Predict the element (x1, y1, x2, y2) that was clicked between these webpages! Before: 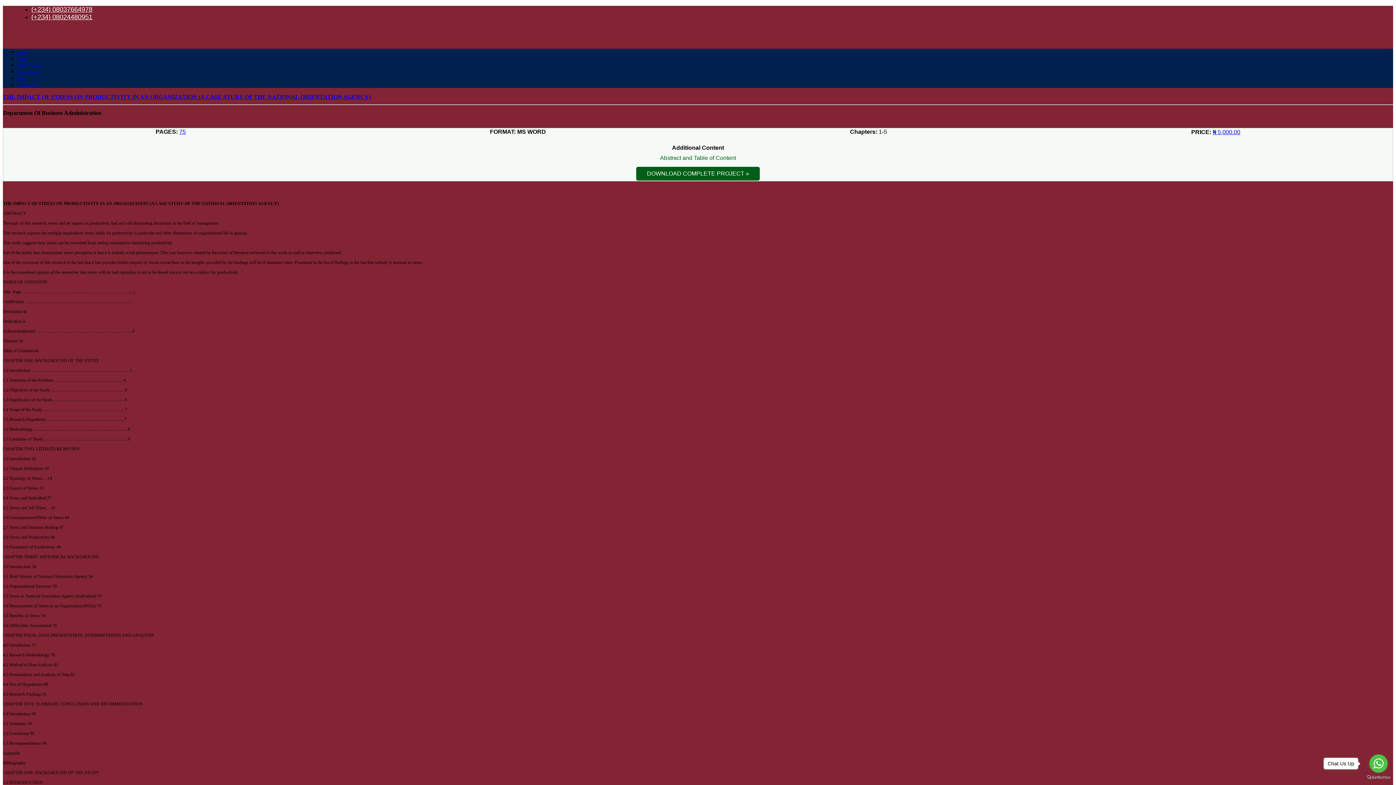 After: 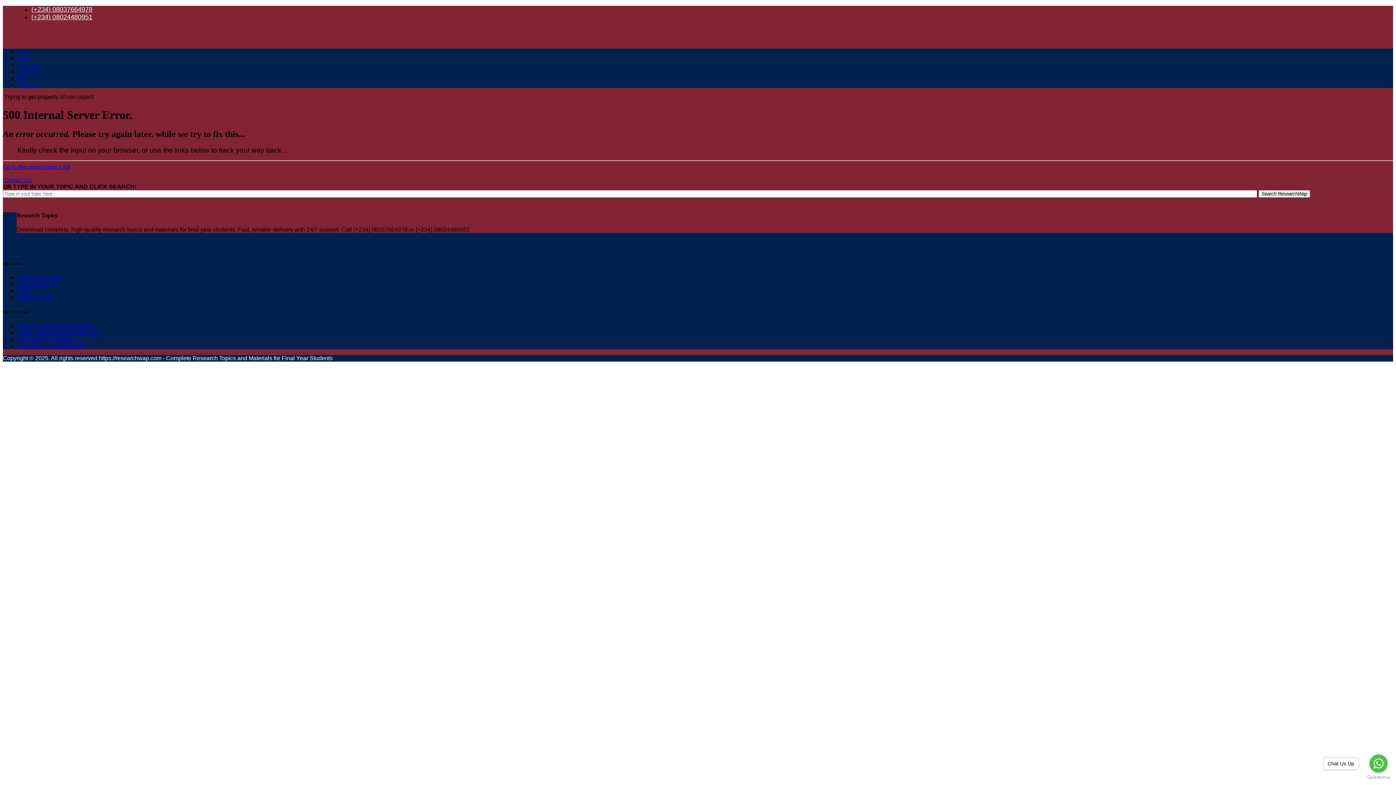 Action: bbox: (1213, 128, 1240, 135) label: ₦ 5,000.00